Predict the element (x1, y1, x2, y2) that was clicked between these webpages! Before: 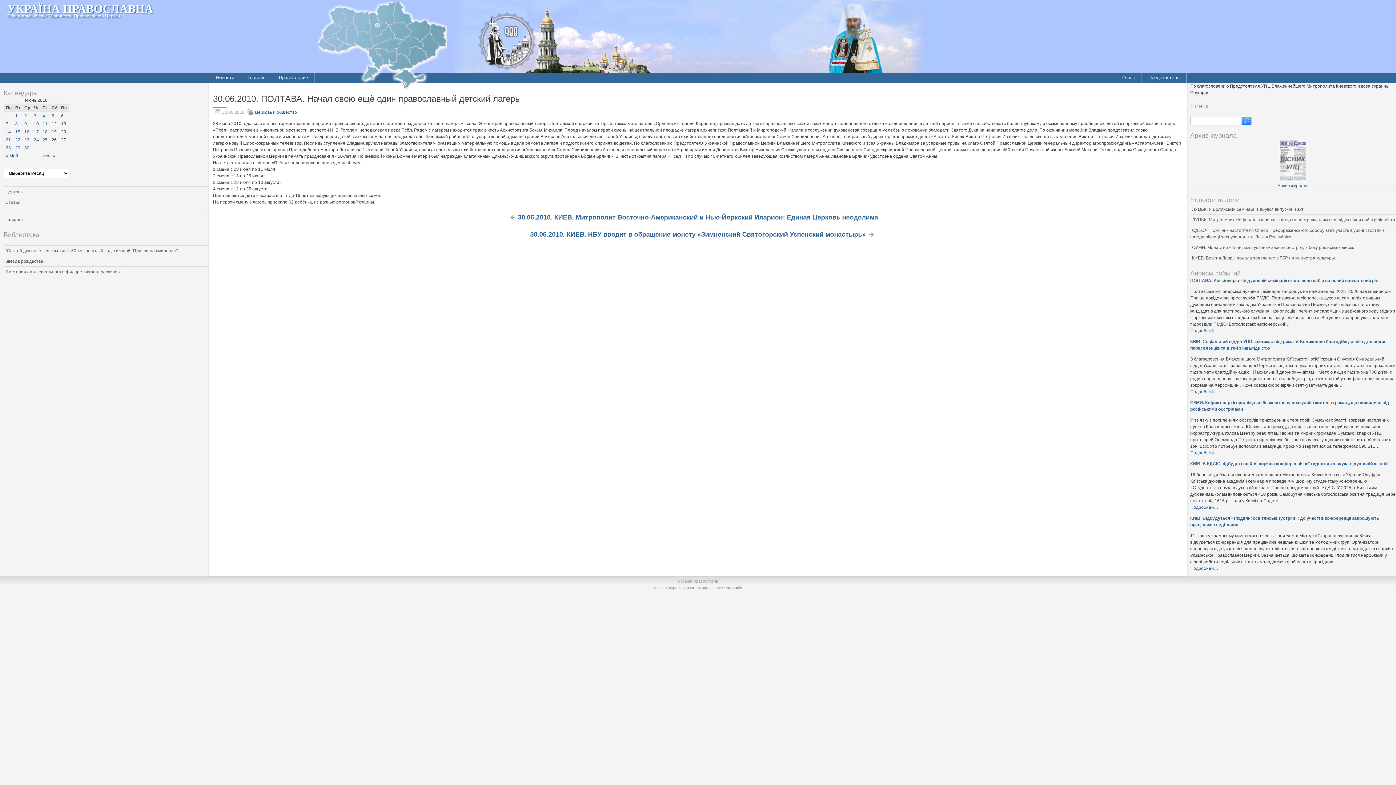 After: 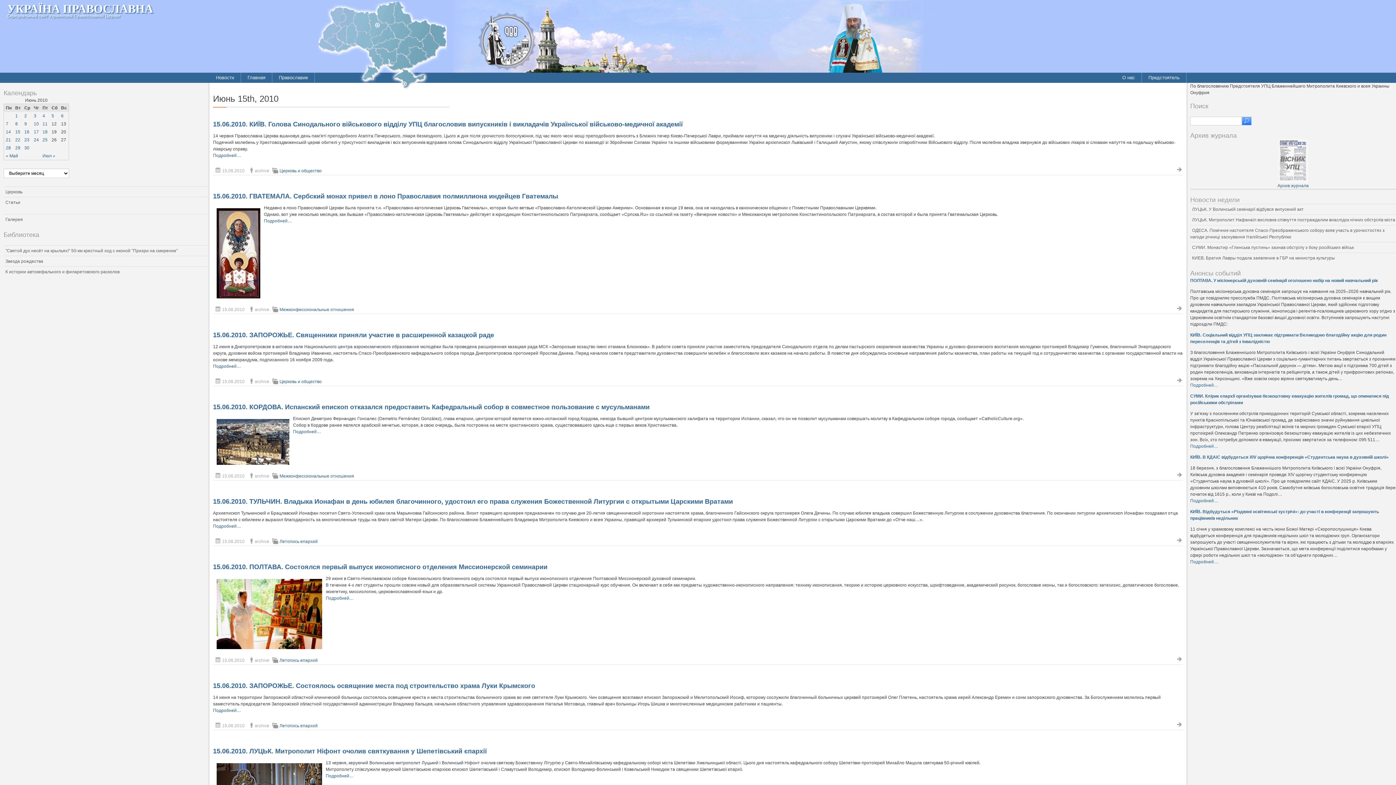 Action: bbox: (15, 129, 20, 134) label: 15